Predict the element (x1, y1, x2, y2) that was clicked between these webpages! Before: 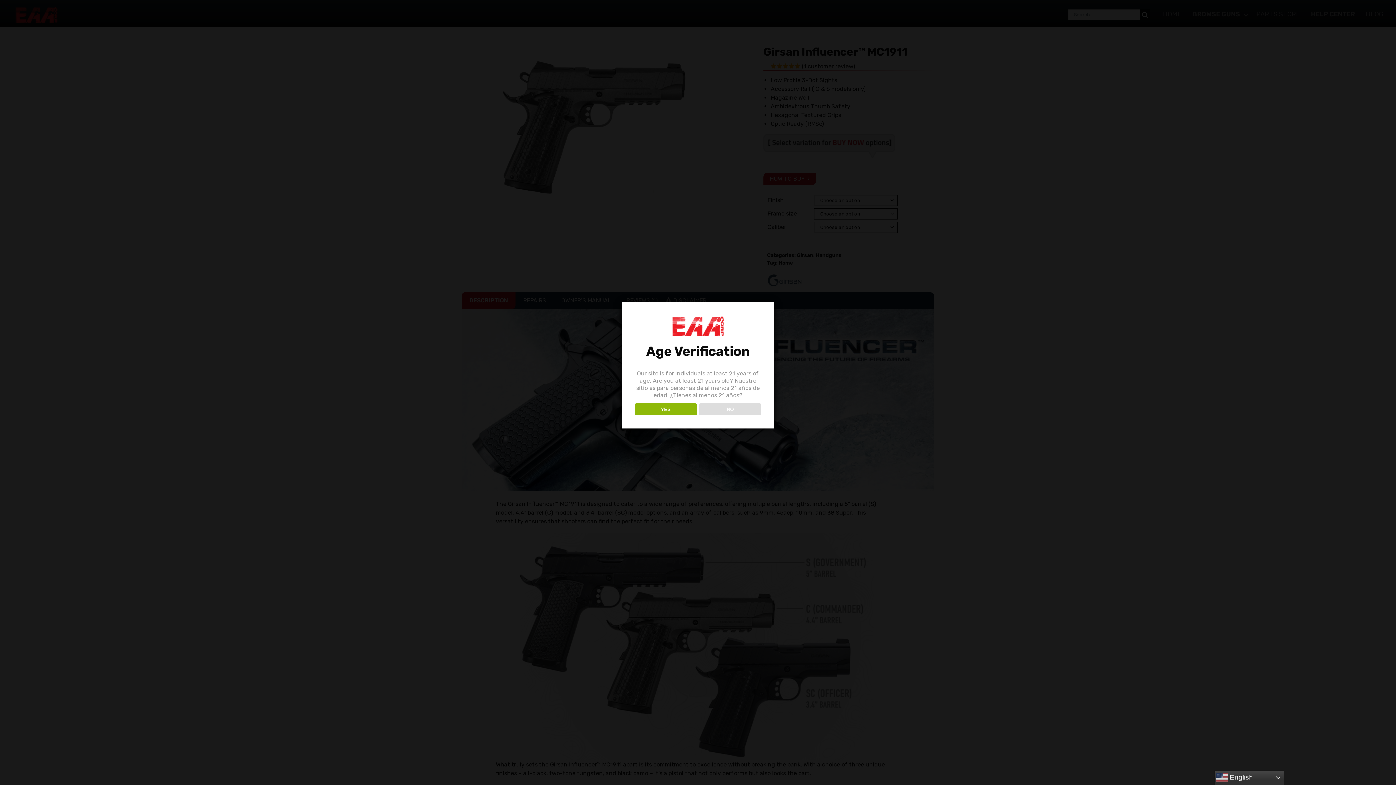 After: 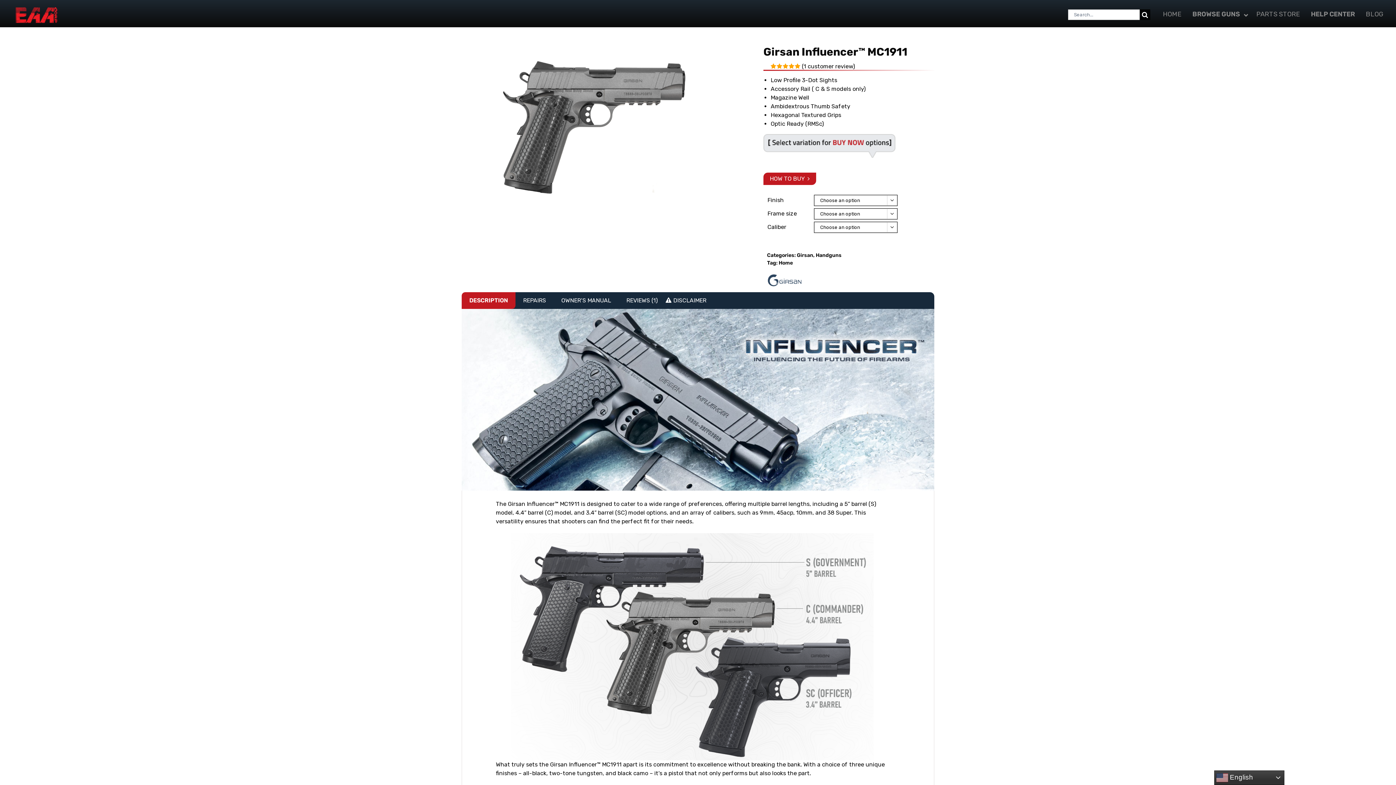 Action: label: YES bbox: (634, 403, 696, 415)